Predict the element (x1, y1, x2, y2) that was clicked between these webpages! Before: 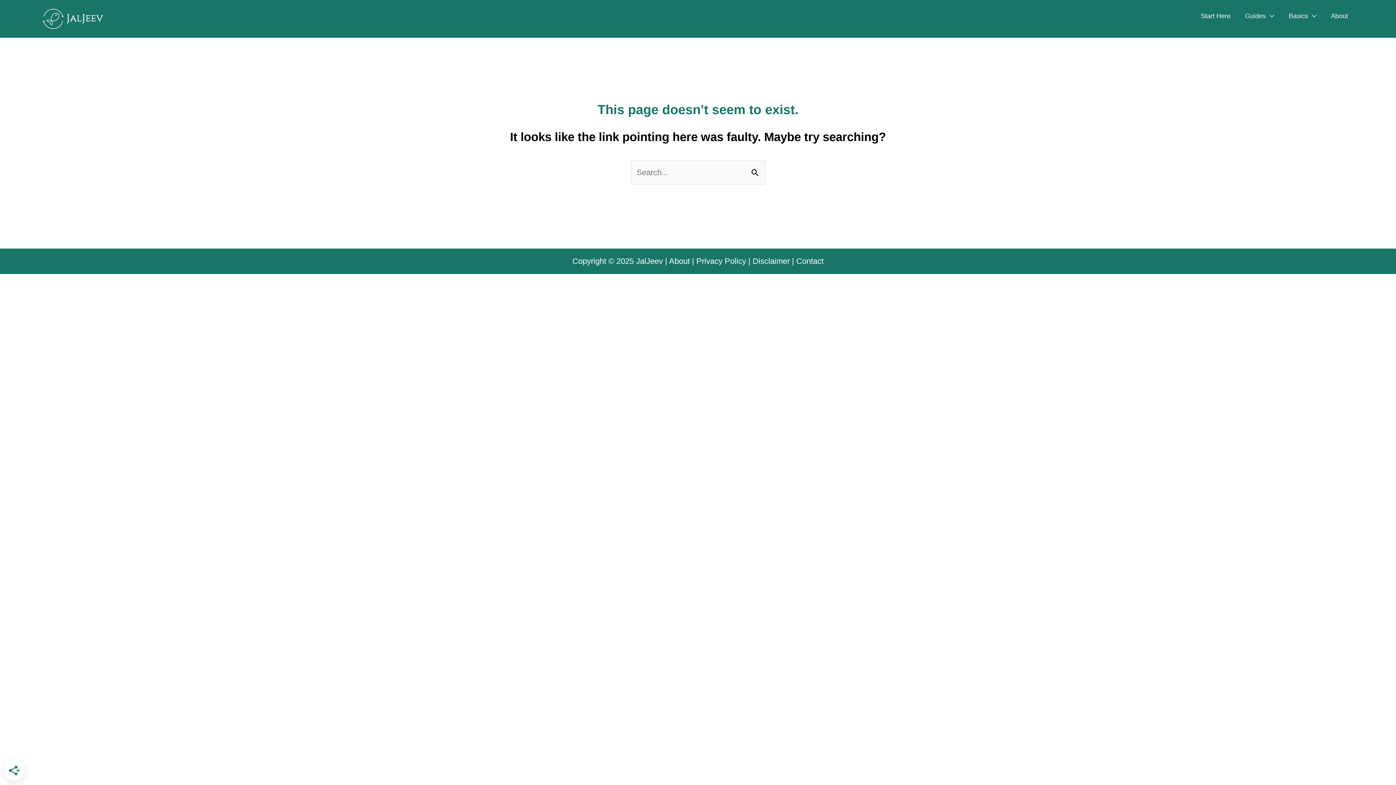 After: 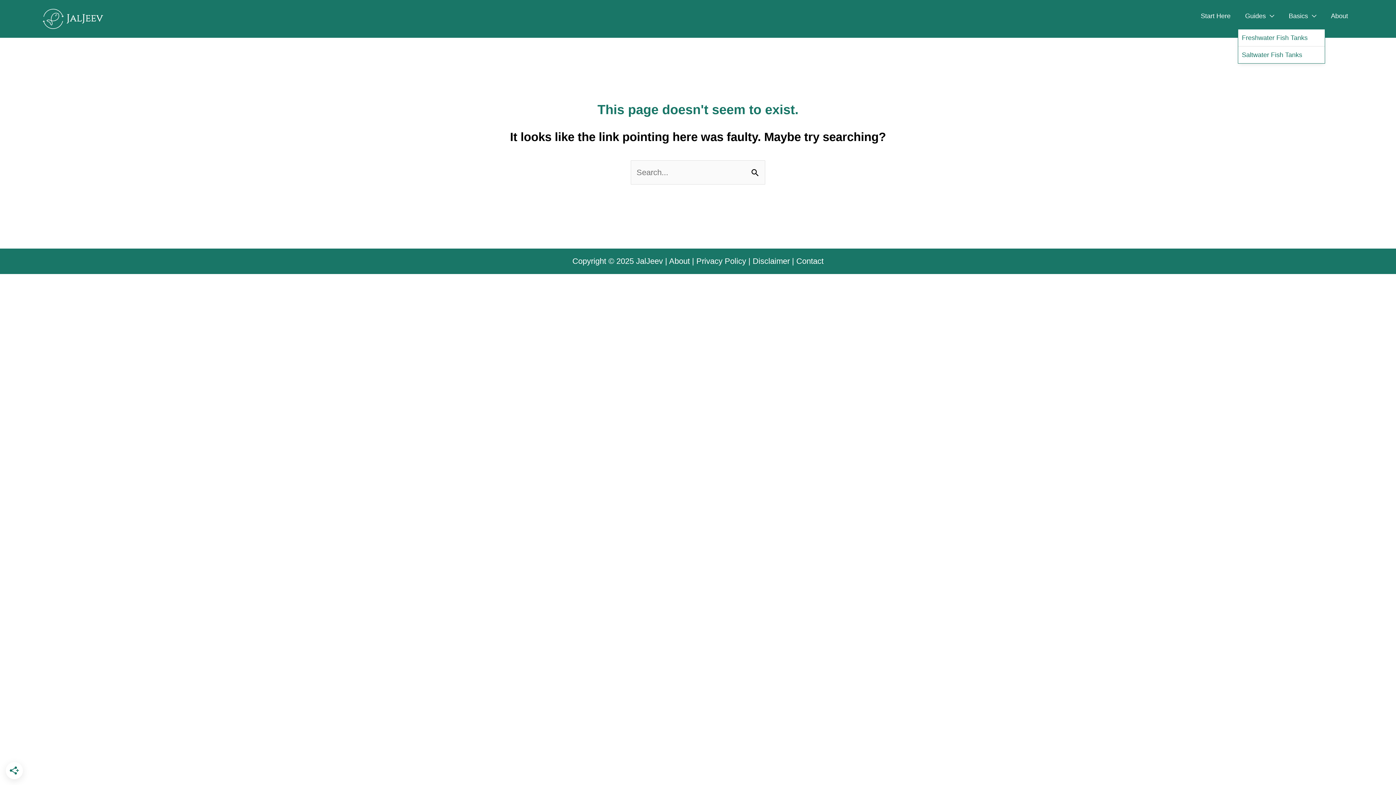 Action: bbox: (1238, 2, 1281, 29) label: Guides